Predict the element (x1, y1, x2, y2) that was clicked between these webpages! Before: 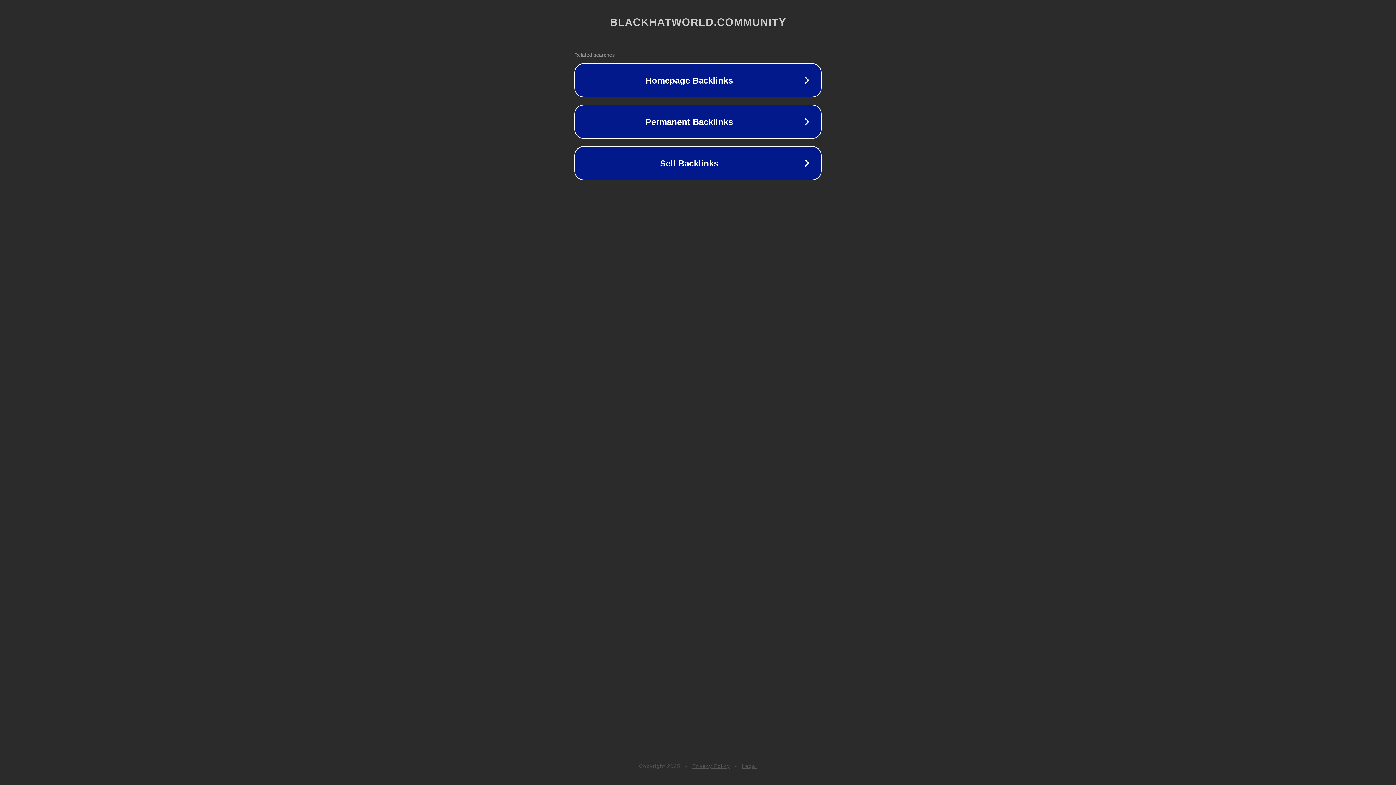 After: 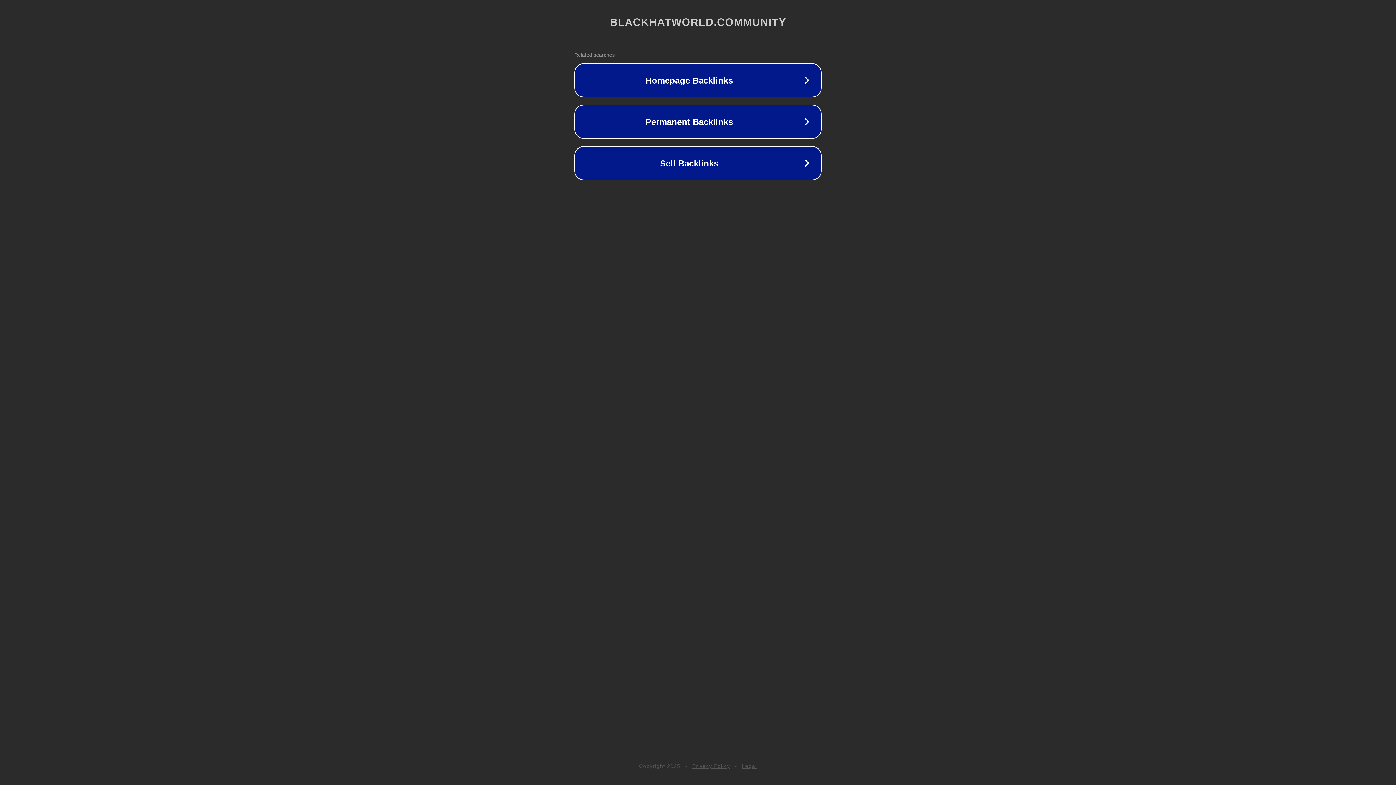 Action: bbox: (692, 763, 730, 769) label: Privacy Policy